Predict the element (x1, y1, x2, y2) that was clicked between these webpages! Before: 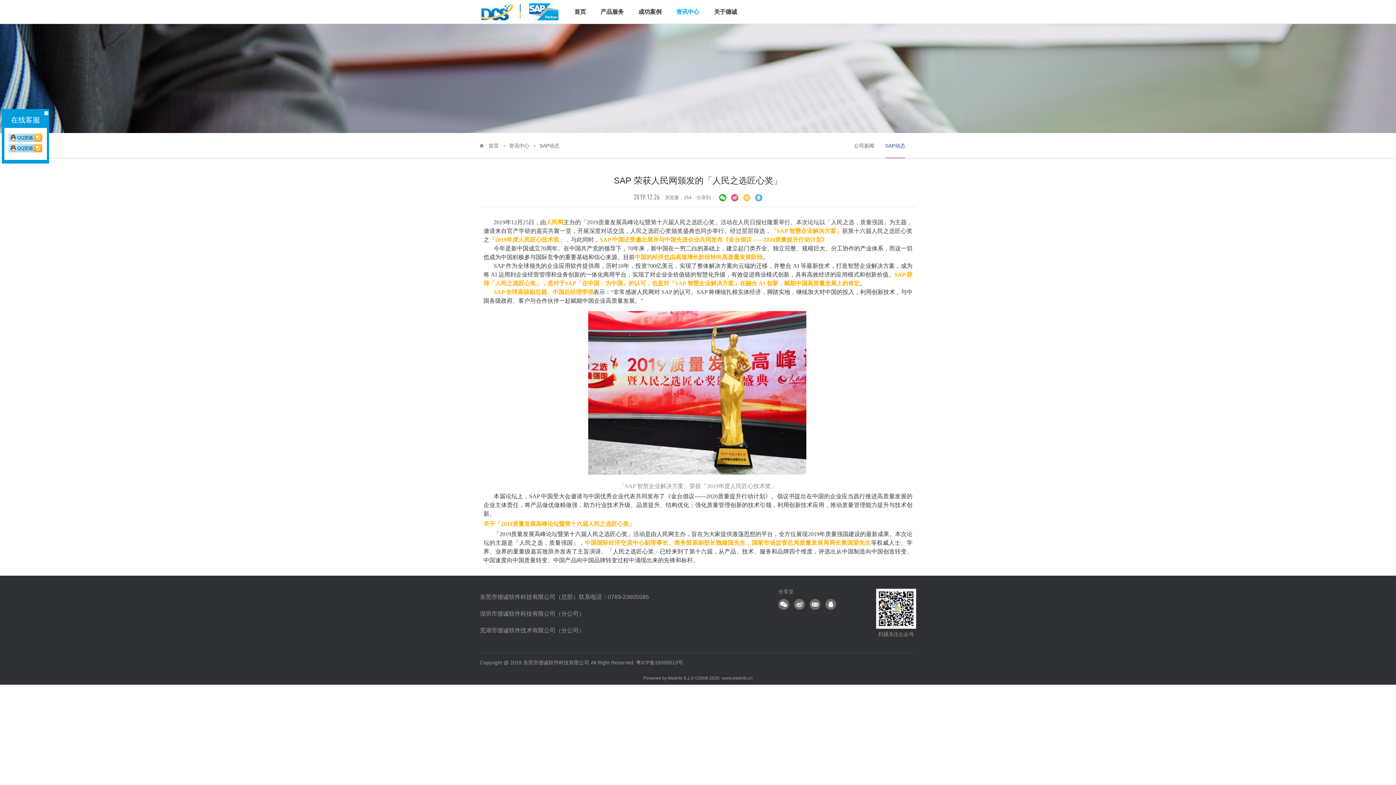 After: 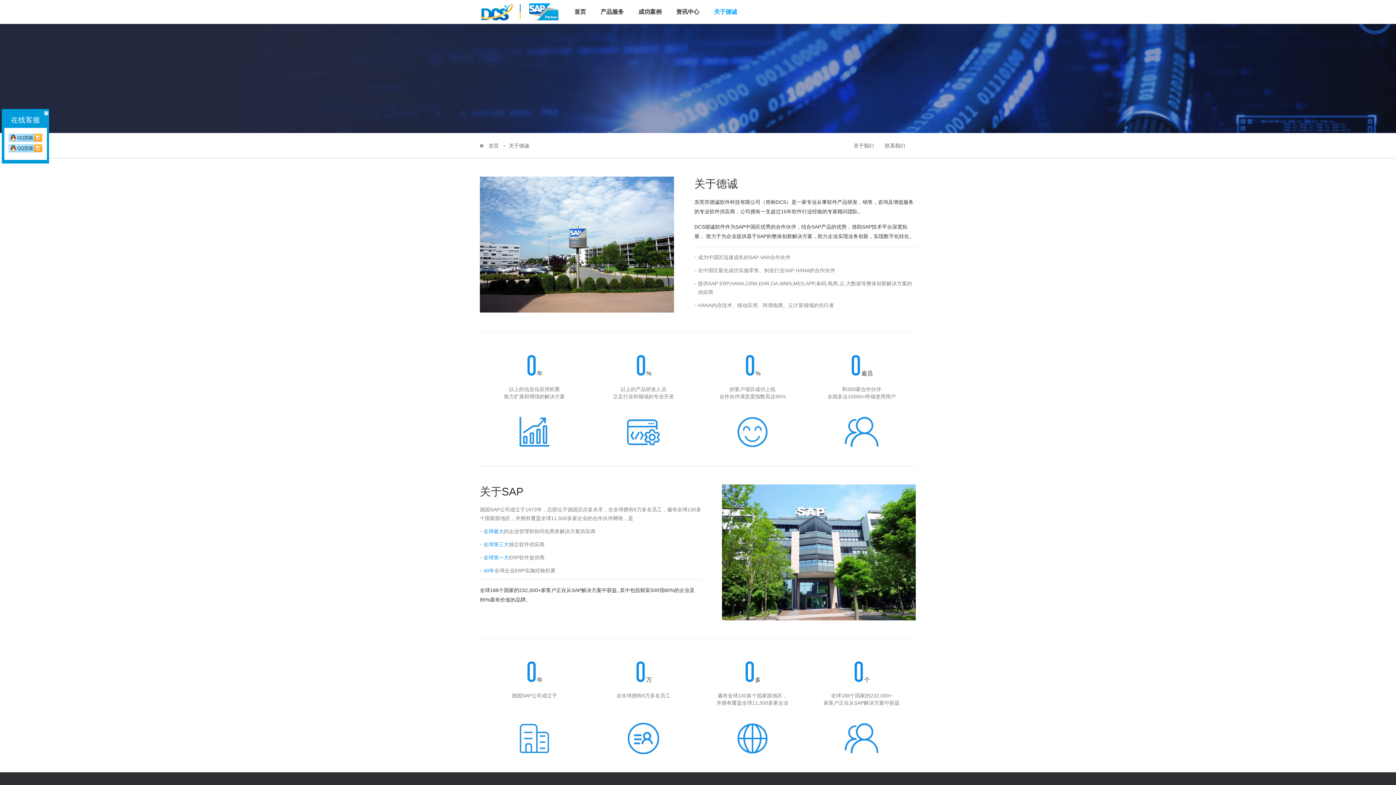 Action: label: 关于德诚 bbox: (714, 0, 737, 24)